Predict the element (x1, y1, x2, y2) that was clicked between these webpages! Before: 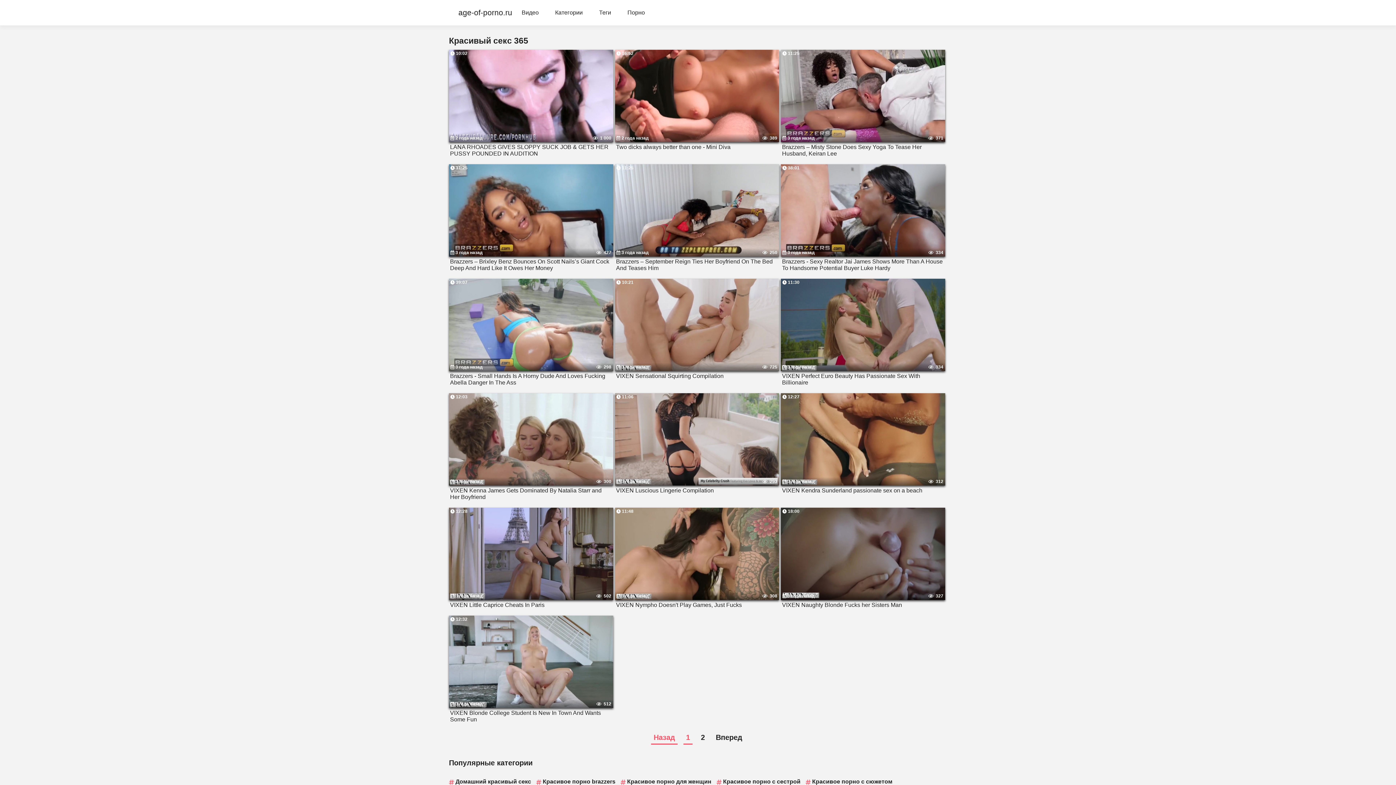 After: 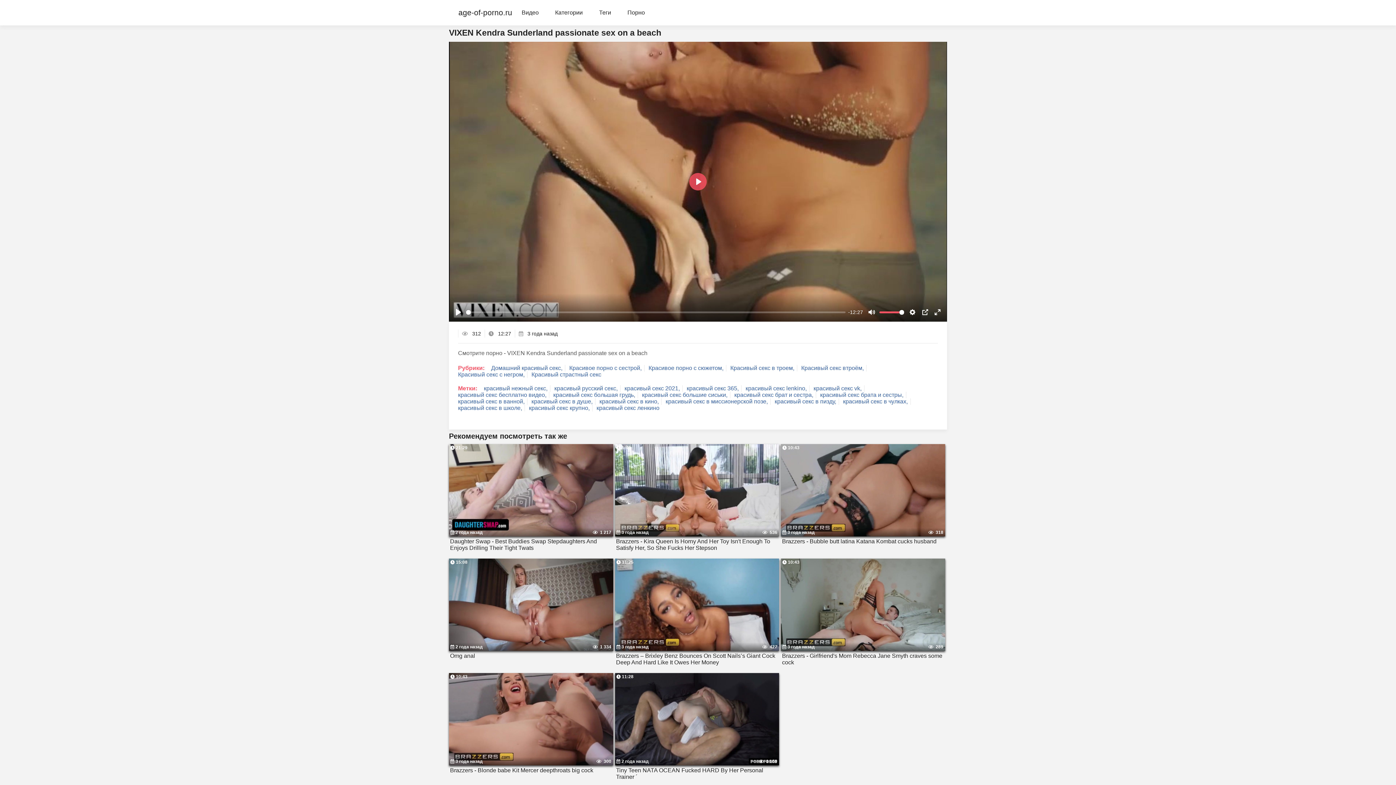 Action: bbox: (781, 393, 945, 494) label:  12:27
 3 года назад
 312
VIXEN Kendra Sunderland passionate sex on a beach